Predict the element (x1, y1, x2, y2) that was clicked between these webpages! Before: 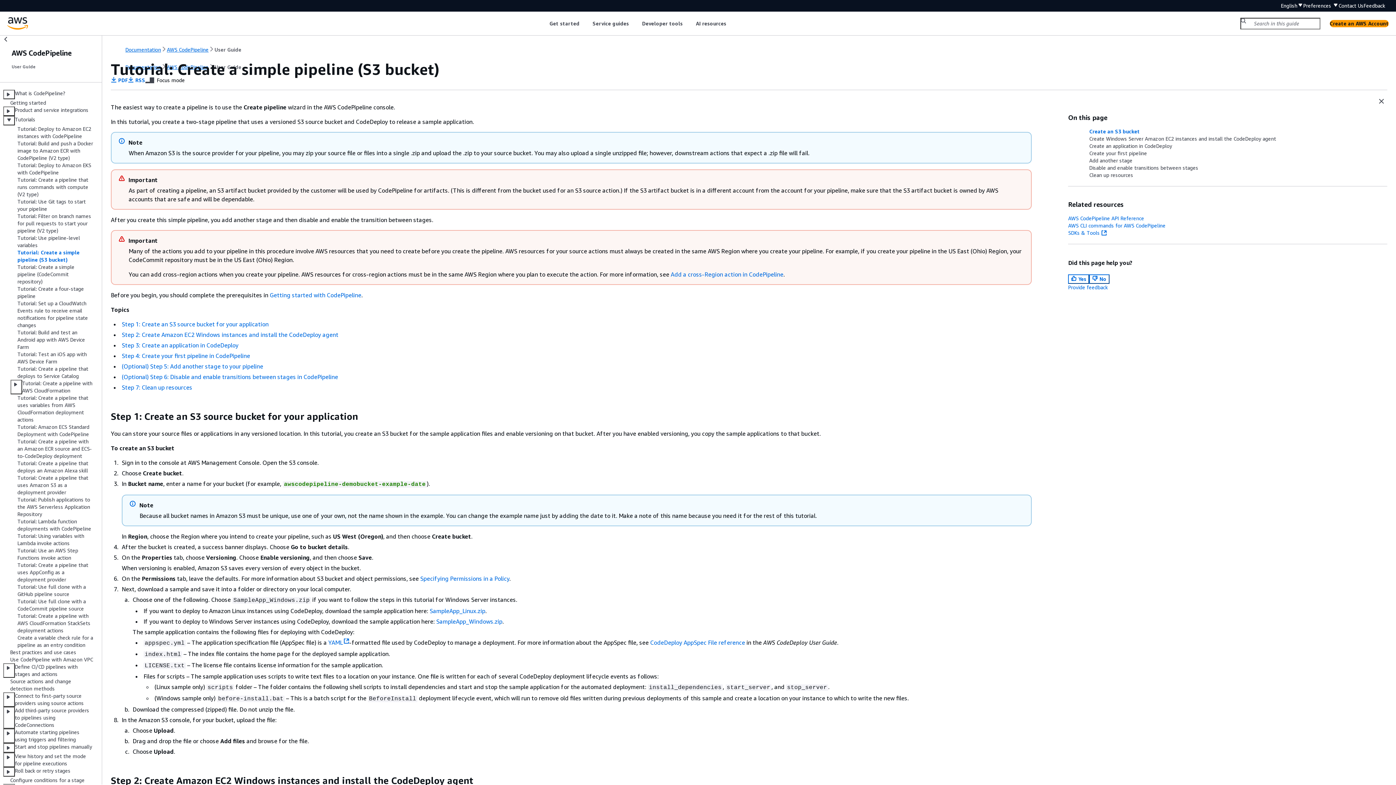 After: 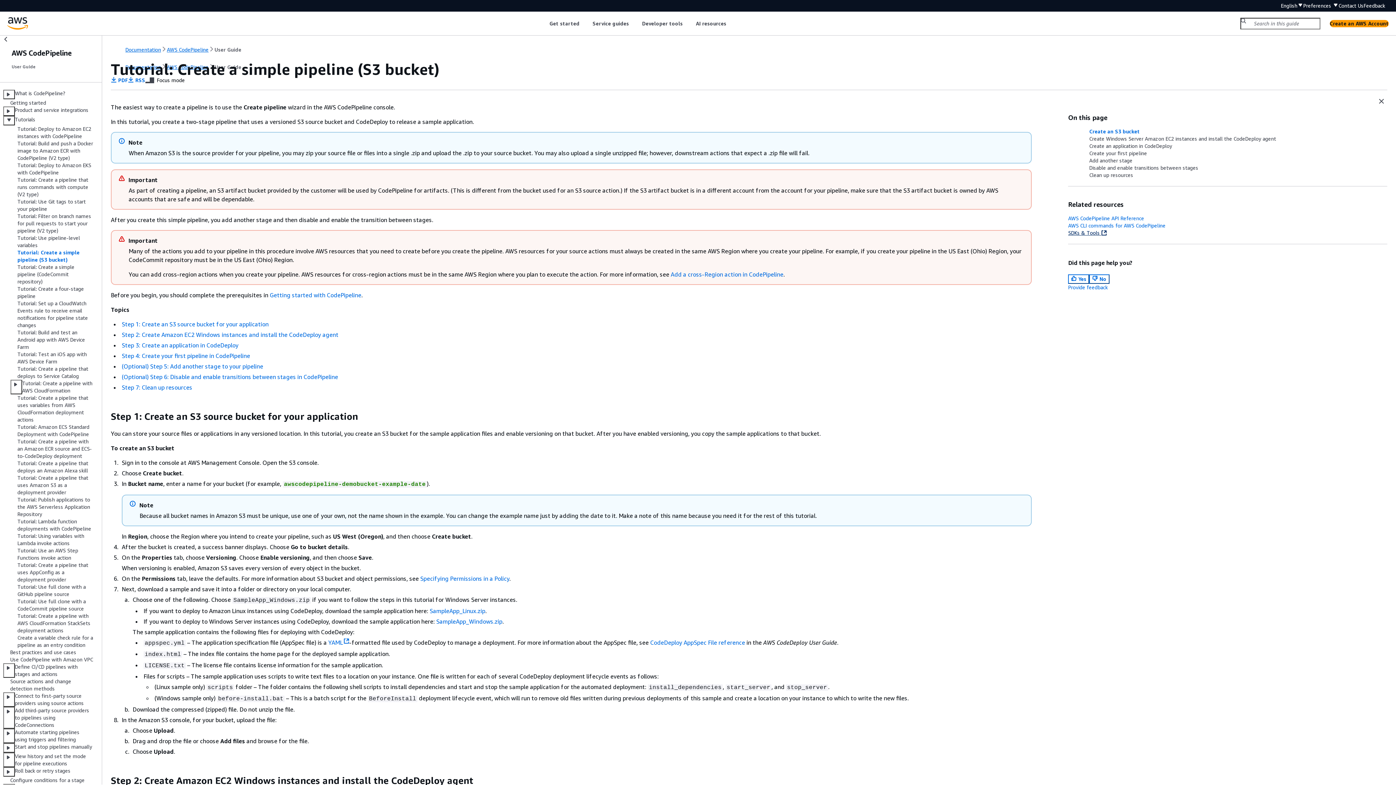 Action: label: SDKs & Tools  bbox: (1068, 229, 1107, 236)